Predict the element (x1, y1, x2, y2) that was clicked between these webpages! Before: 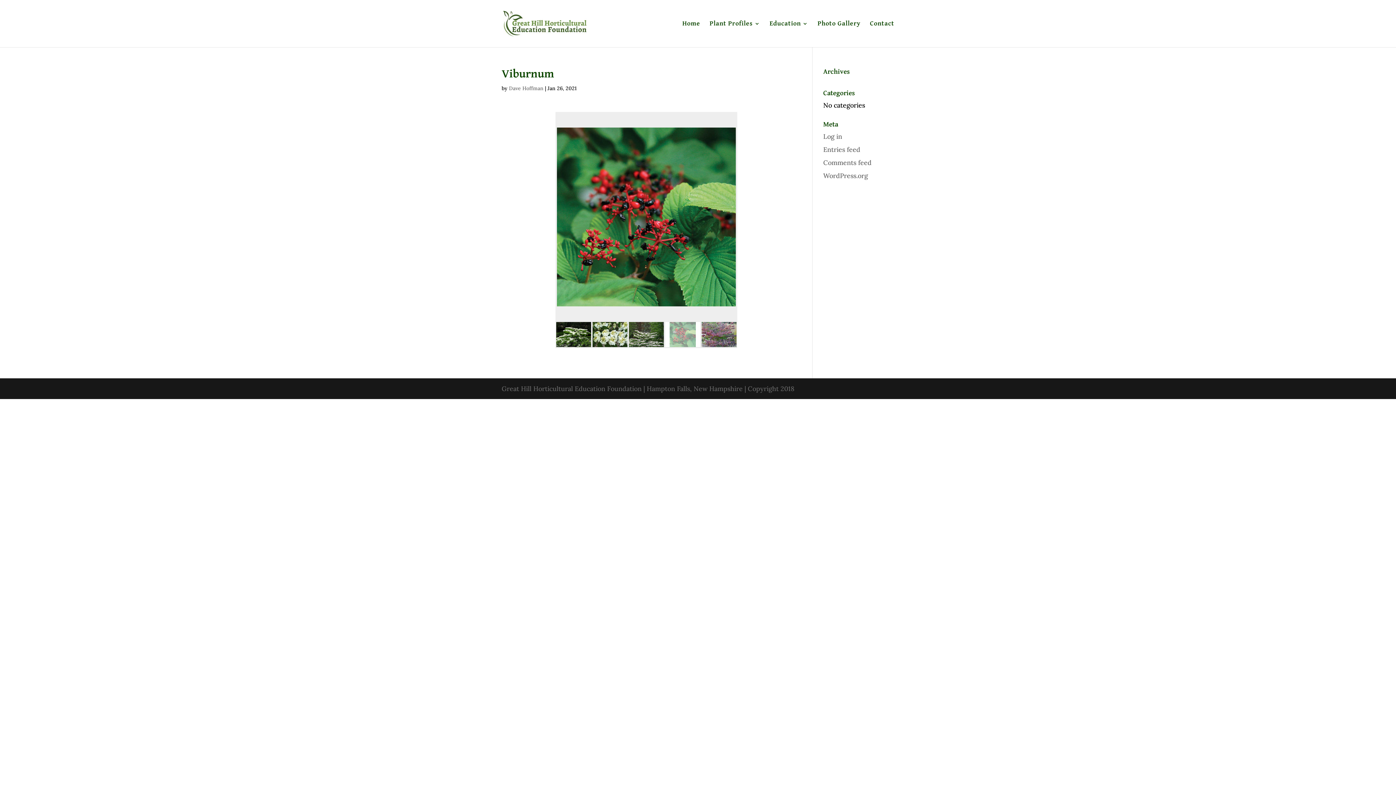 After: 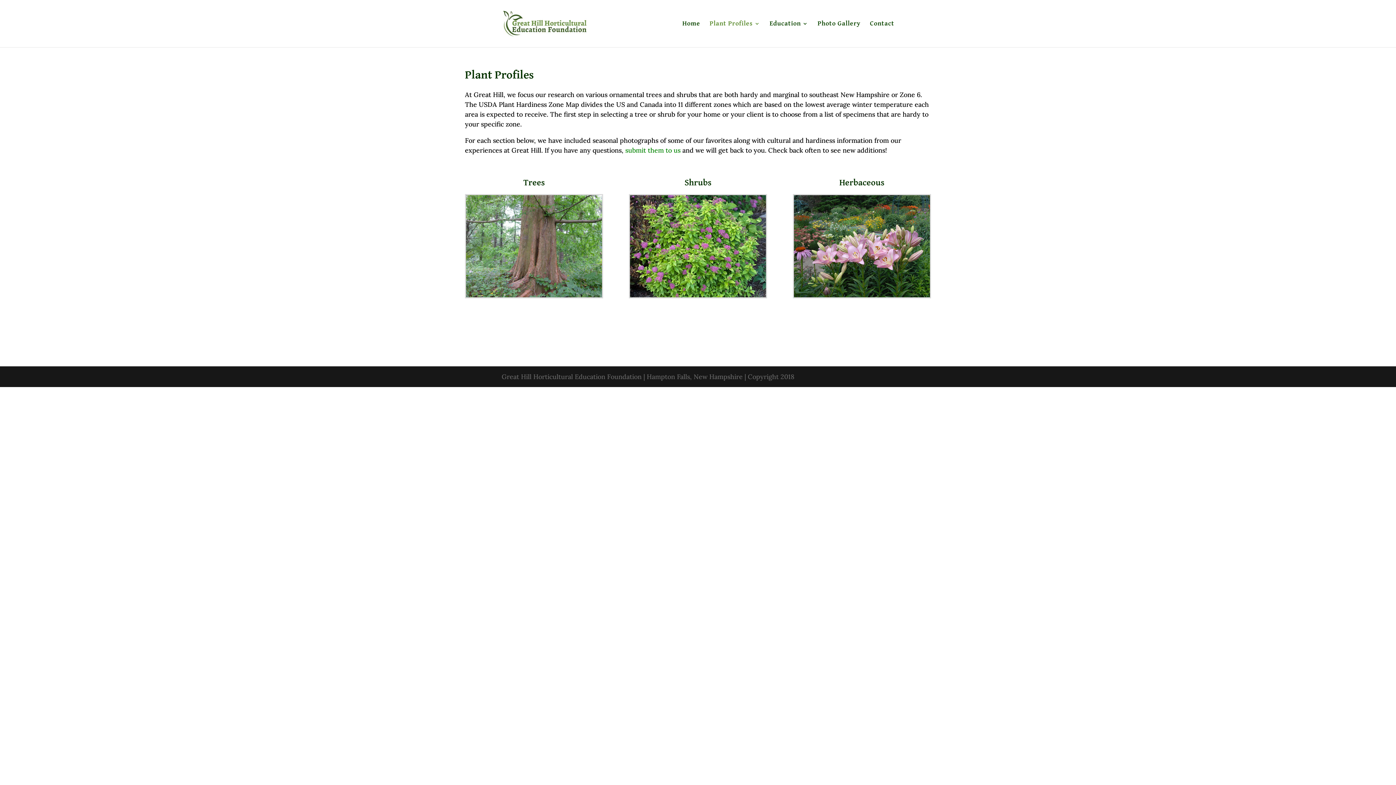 Action: label: Plant Profiles bbox: (709, 21, 760, 47)